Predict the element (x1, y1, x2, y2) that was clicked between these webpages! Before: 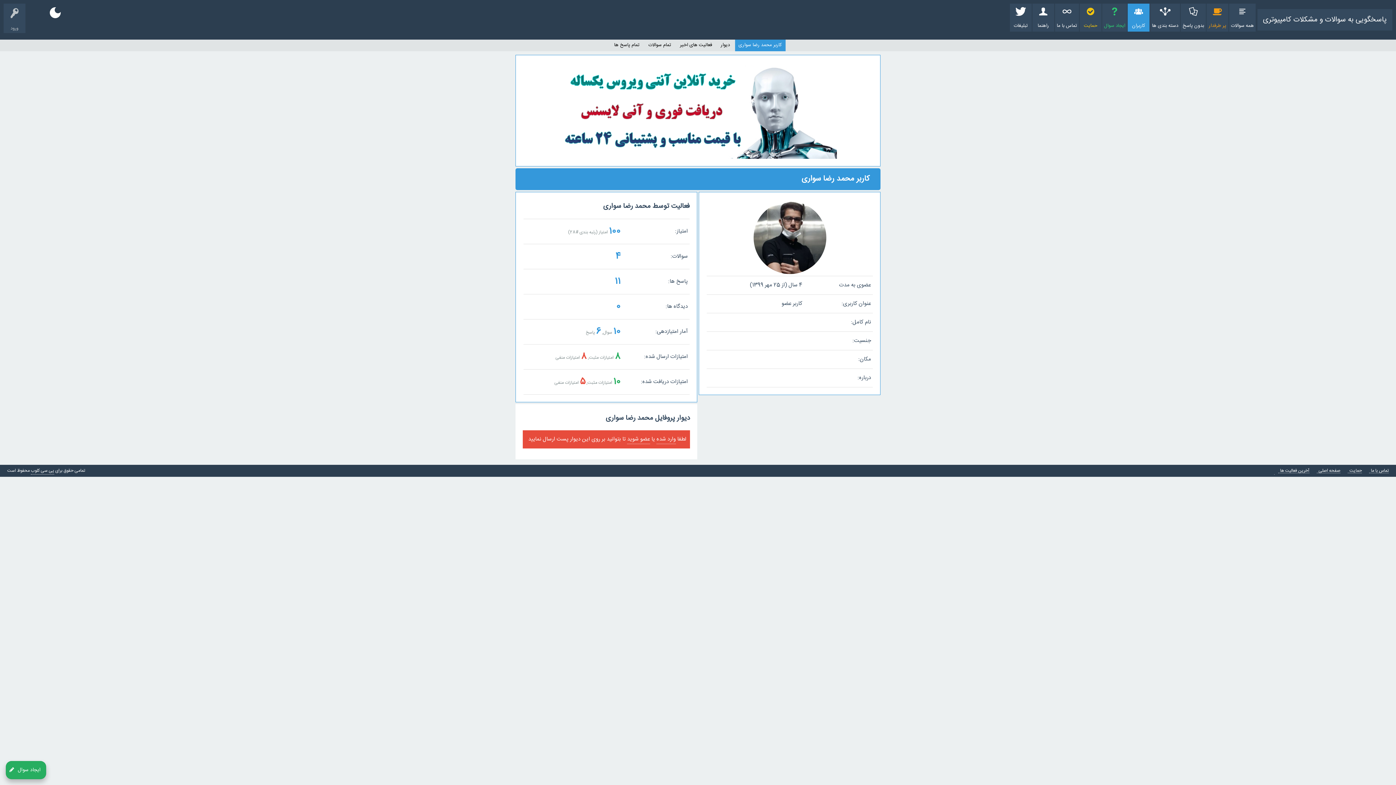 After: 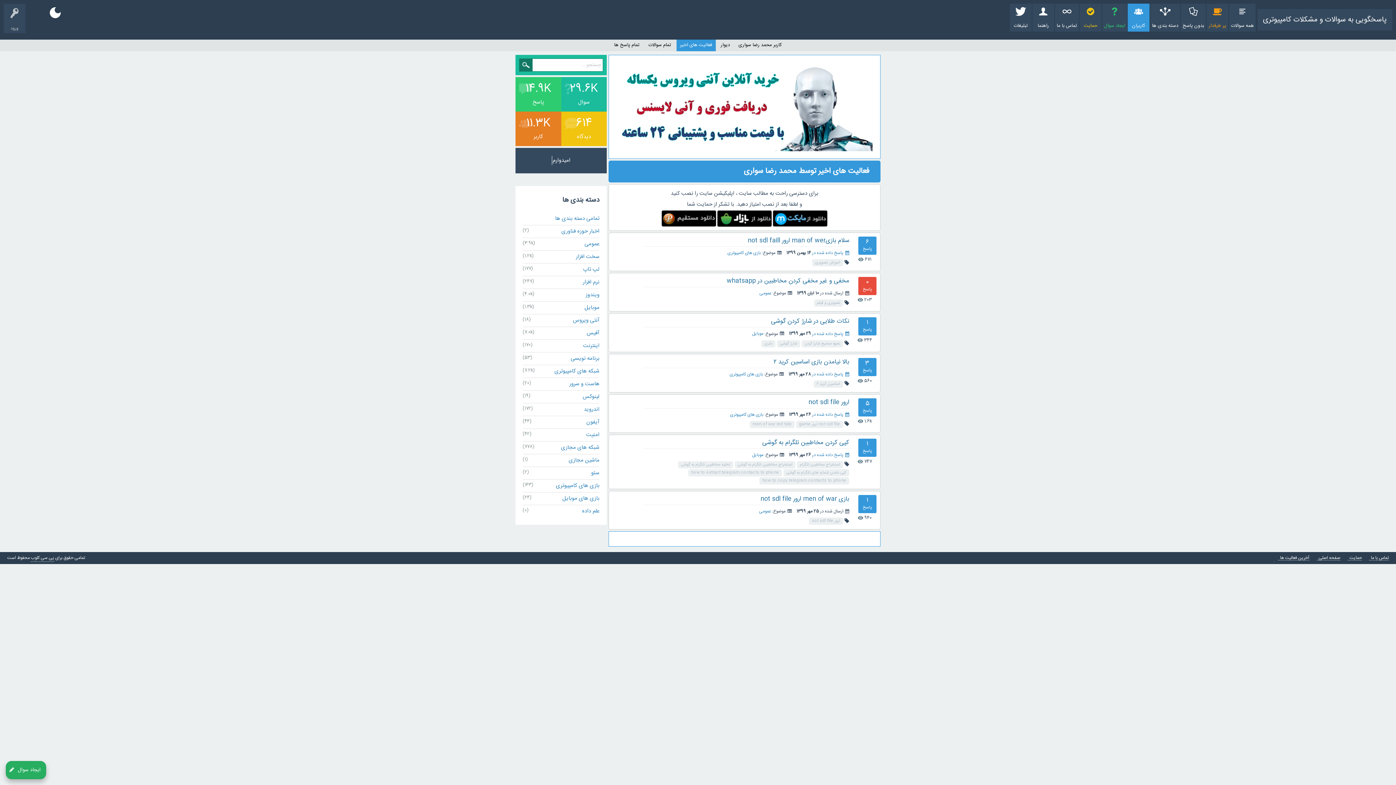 Action: bbox: (676, 39, 715, 51) label: فعالیت های اخیر